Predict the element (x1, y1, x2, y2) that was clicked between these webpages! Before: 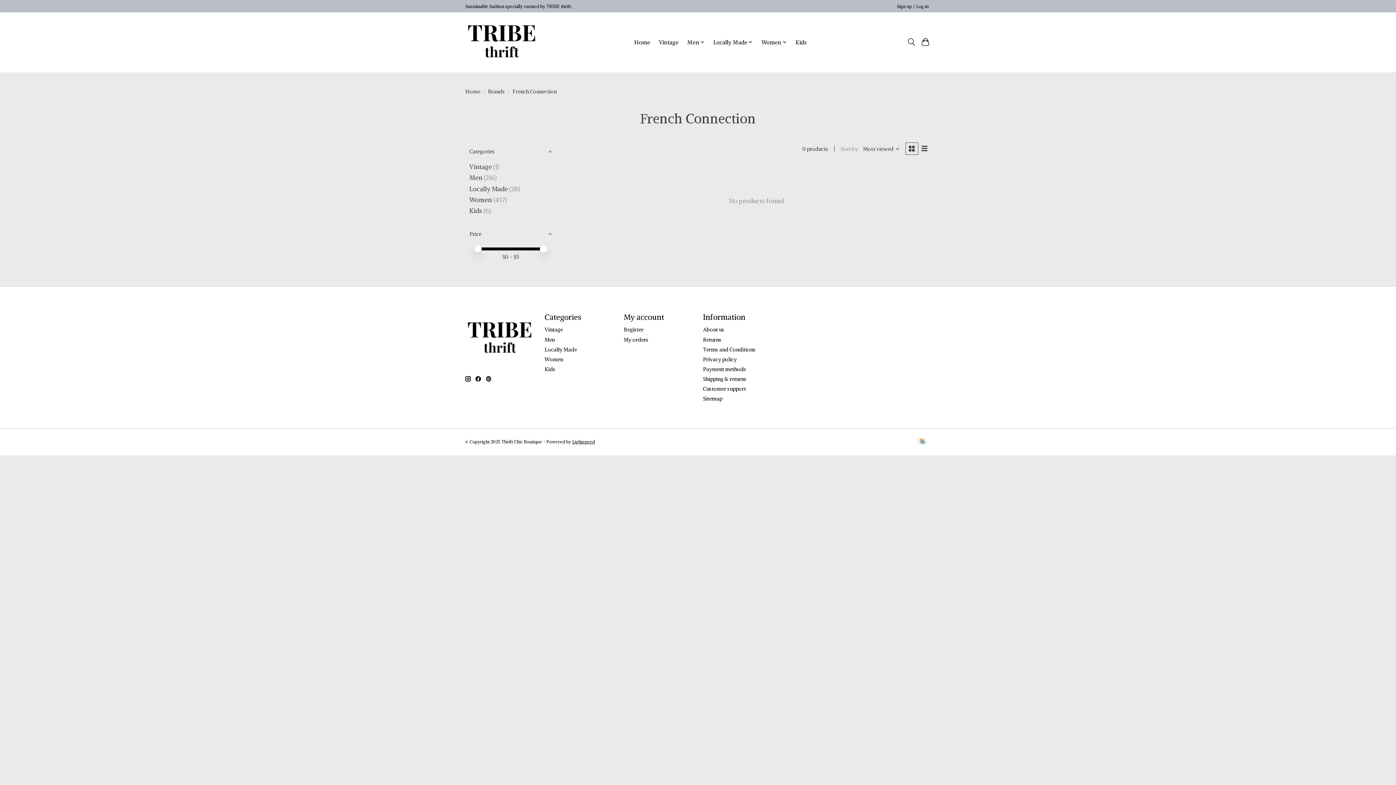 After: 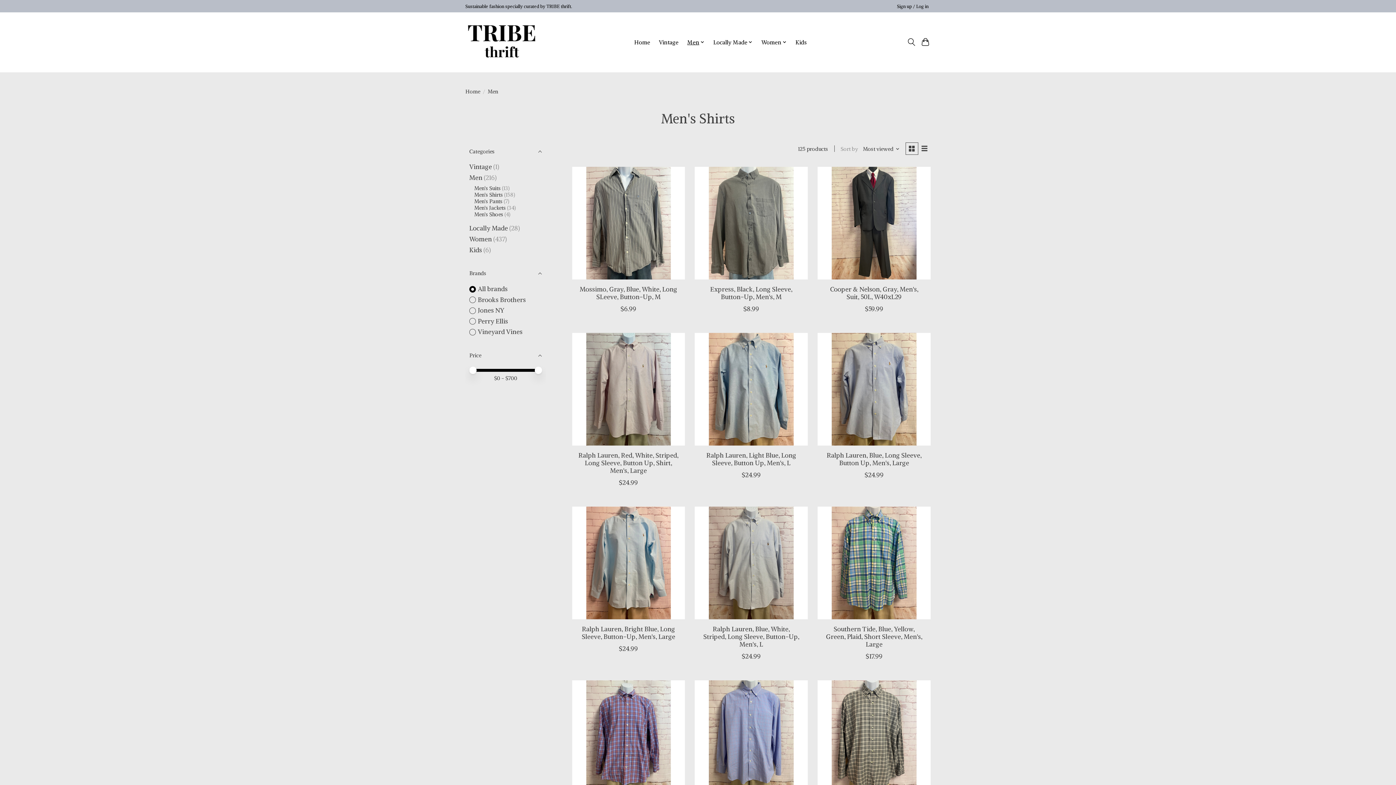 Action: label: Men bbox: (684, 37, 707, 47)